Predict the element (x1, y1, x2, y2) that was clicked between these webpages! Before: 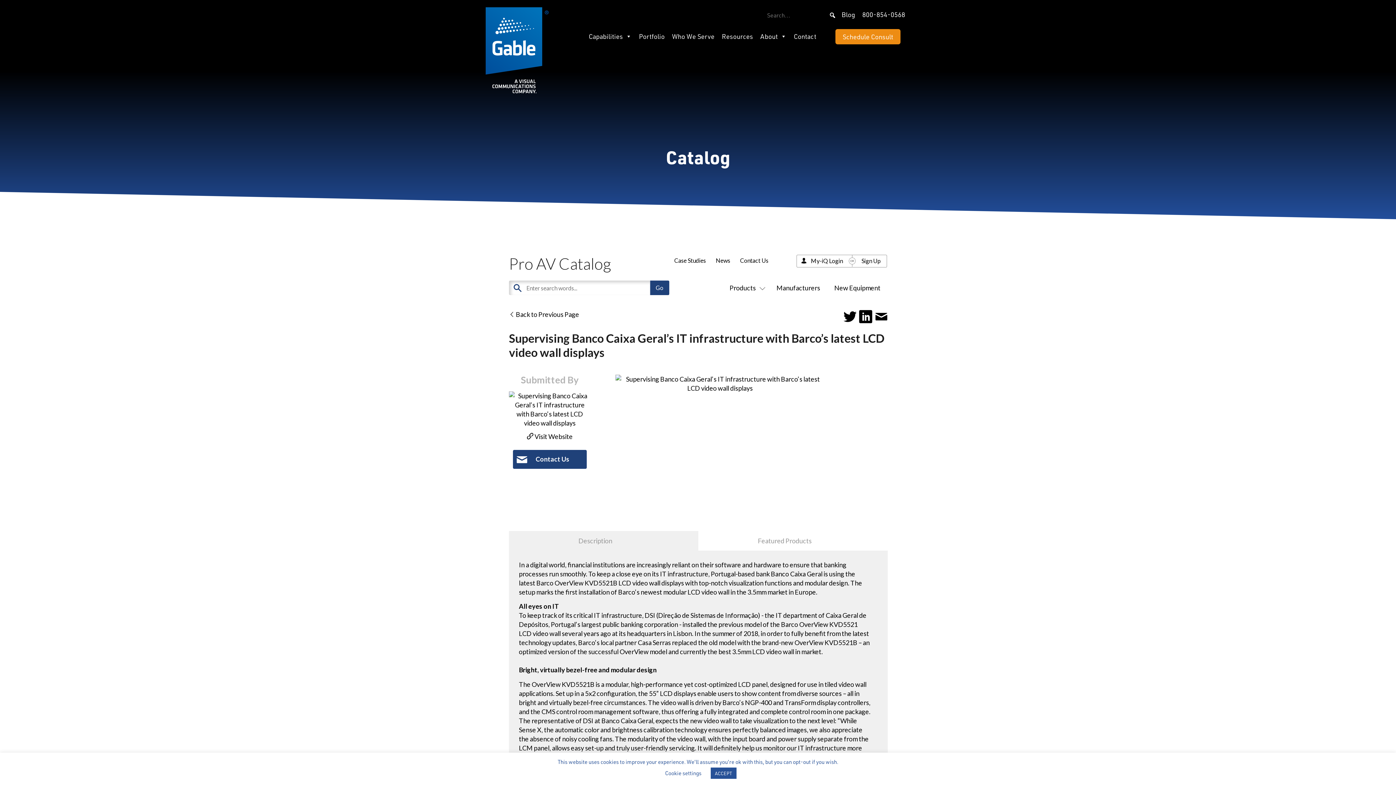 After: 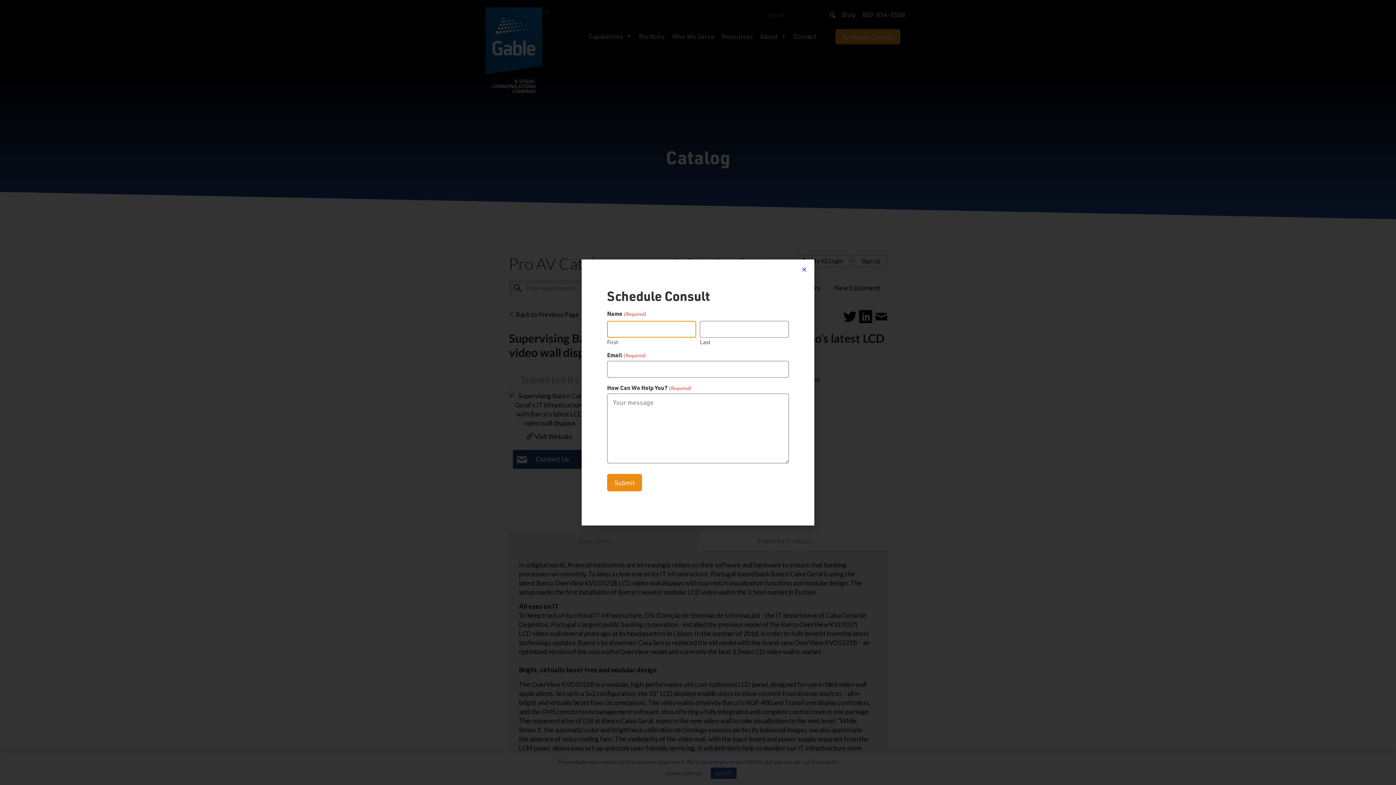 Action: bbox: (835, 29, 900, 44) label: Schedule Consult